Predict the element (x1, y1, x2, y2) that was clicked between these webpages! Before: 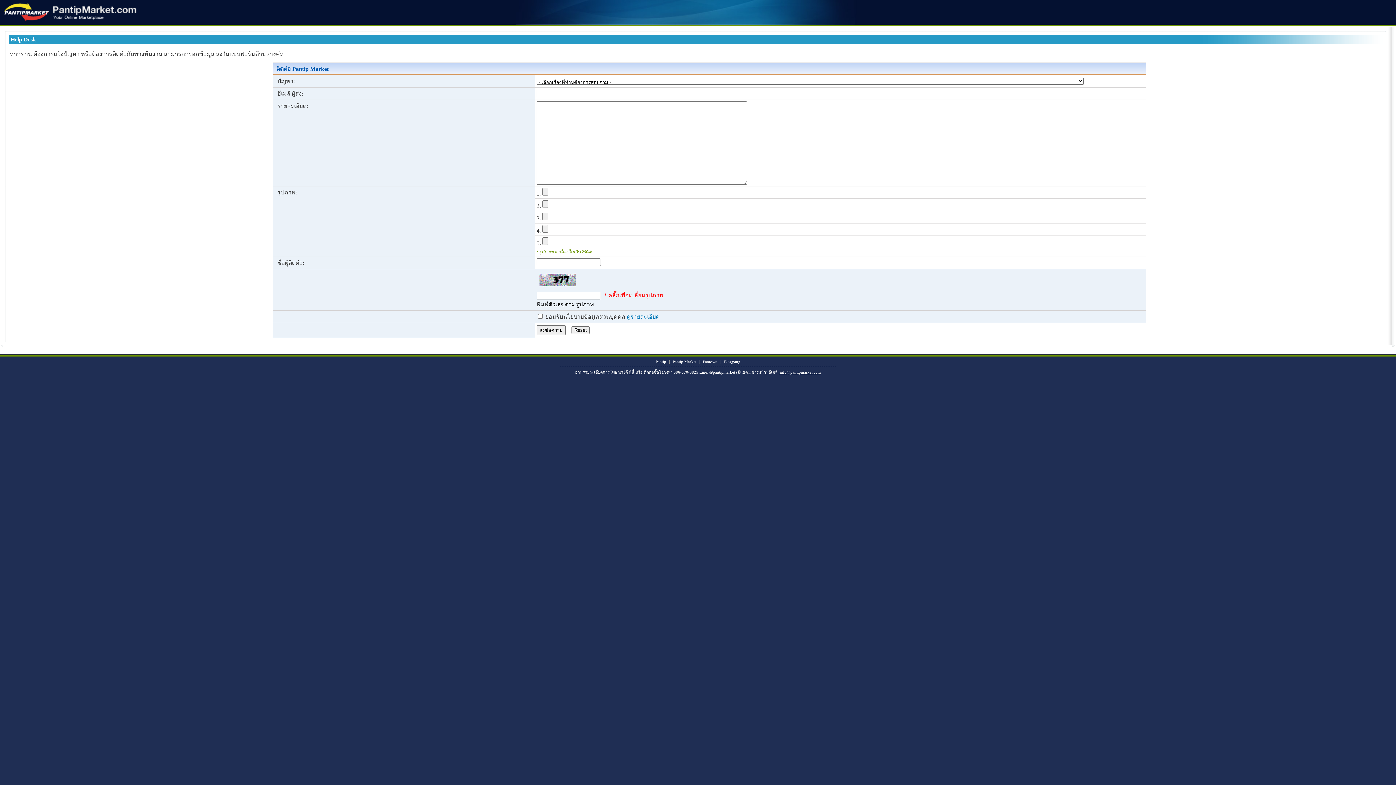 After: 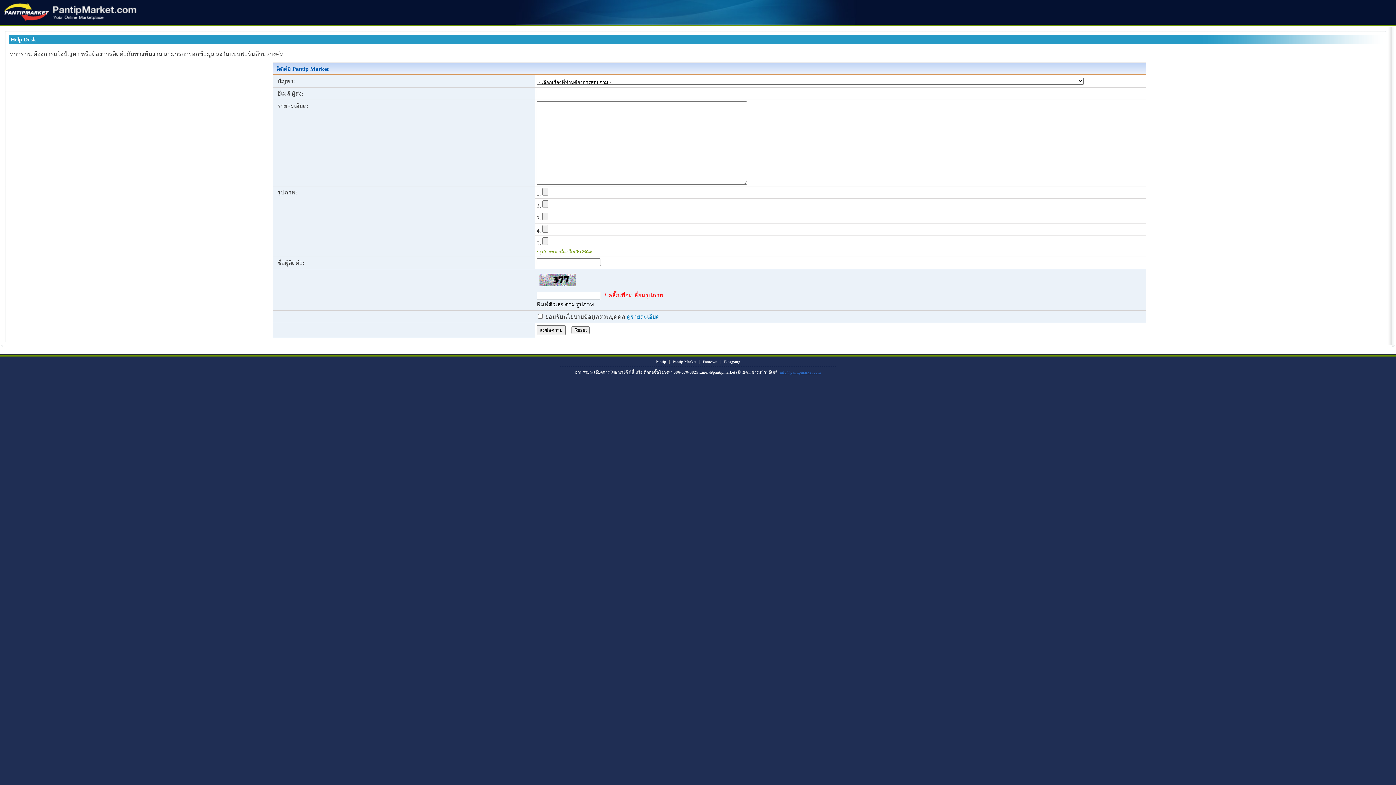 Action: bbox: (778, 370, 821, 374) label:  info@pantipmarket.com